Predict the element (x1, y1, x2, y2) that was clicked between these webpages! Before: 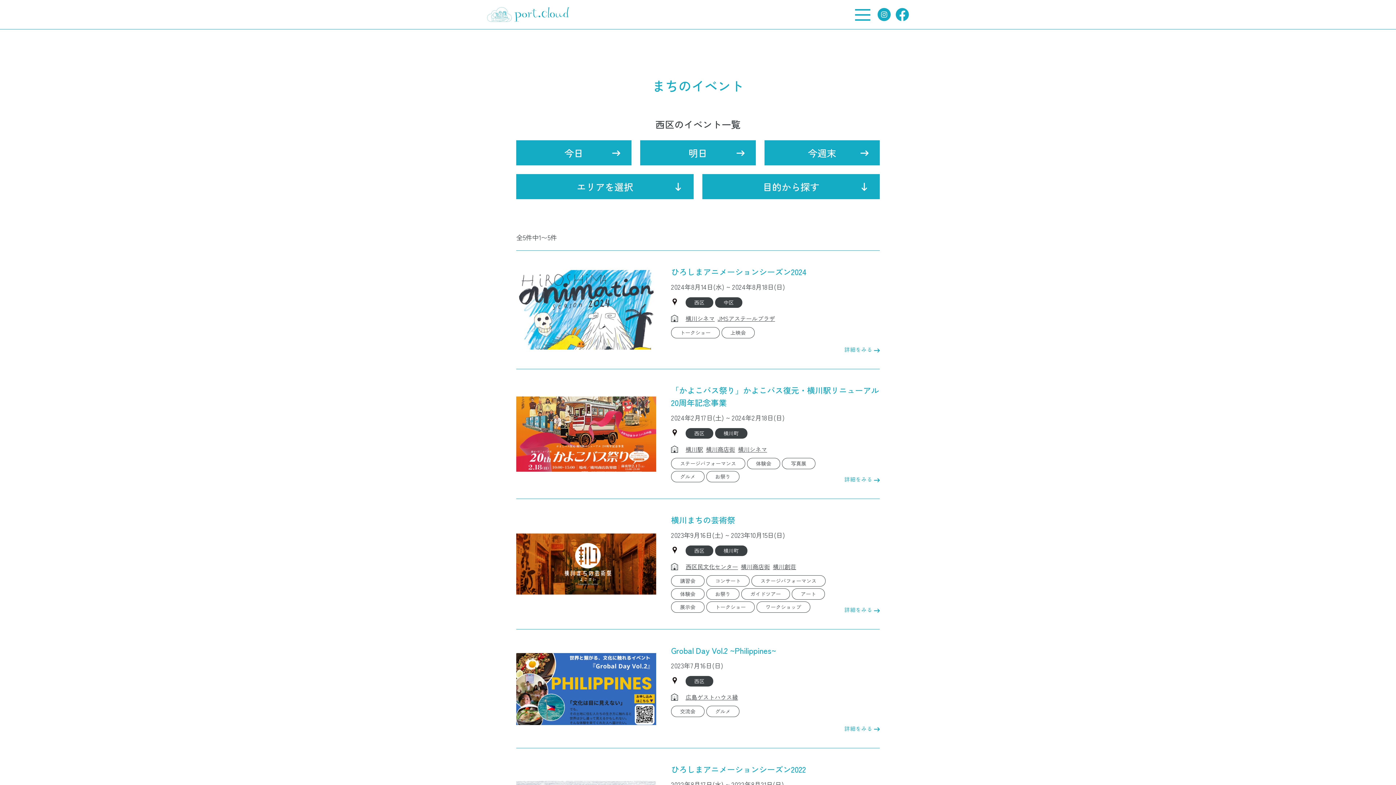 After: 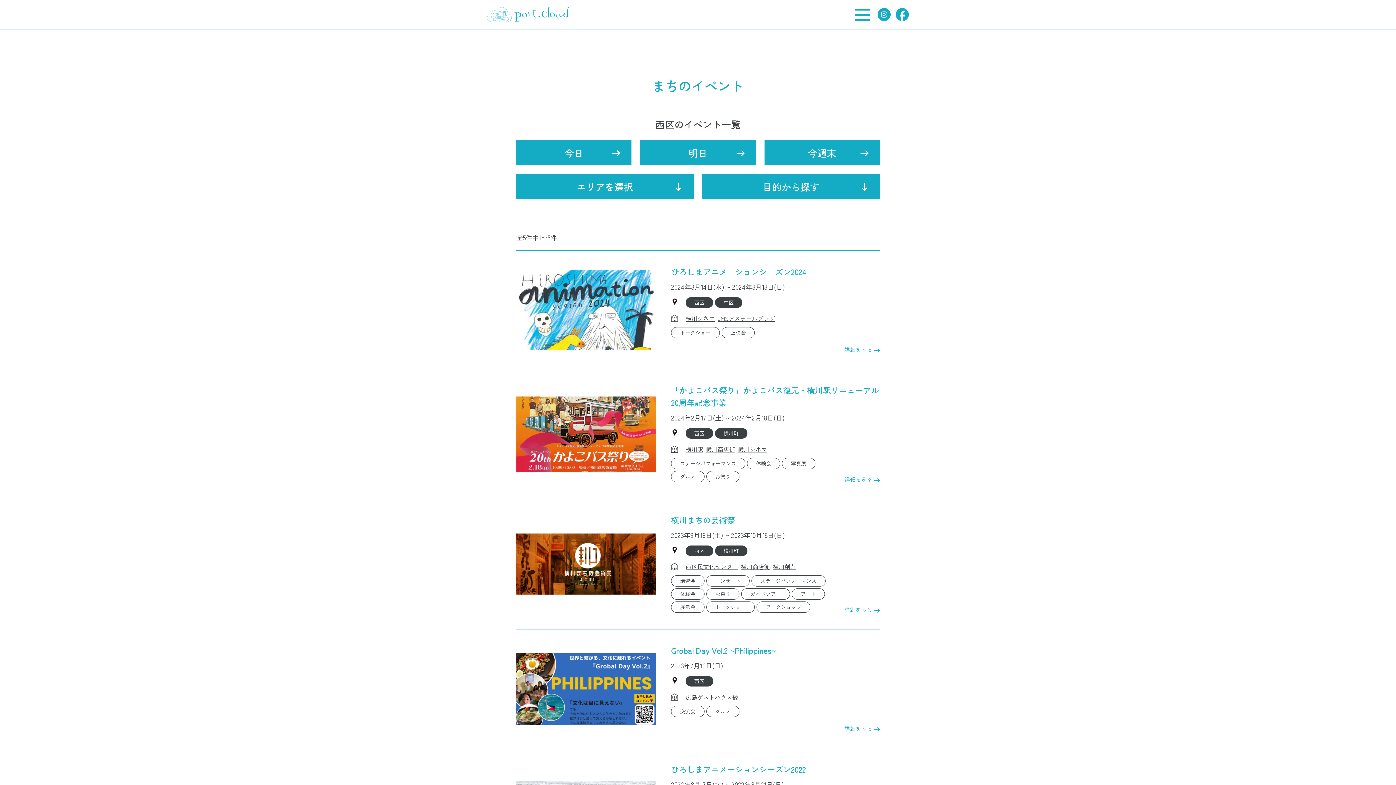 Action: bbox: (685, 545, 713, 556) label: 西区